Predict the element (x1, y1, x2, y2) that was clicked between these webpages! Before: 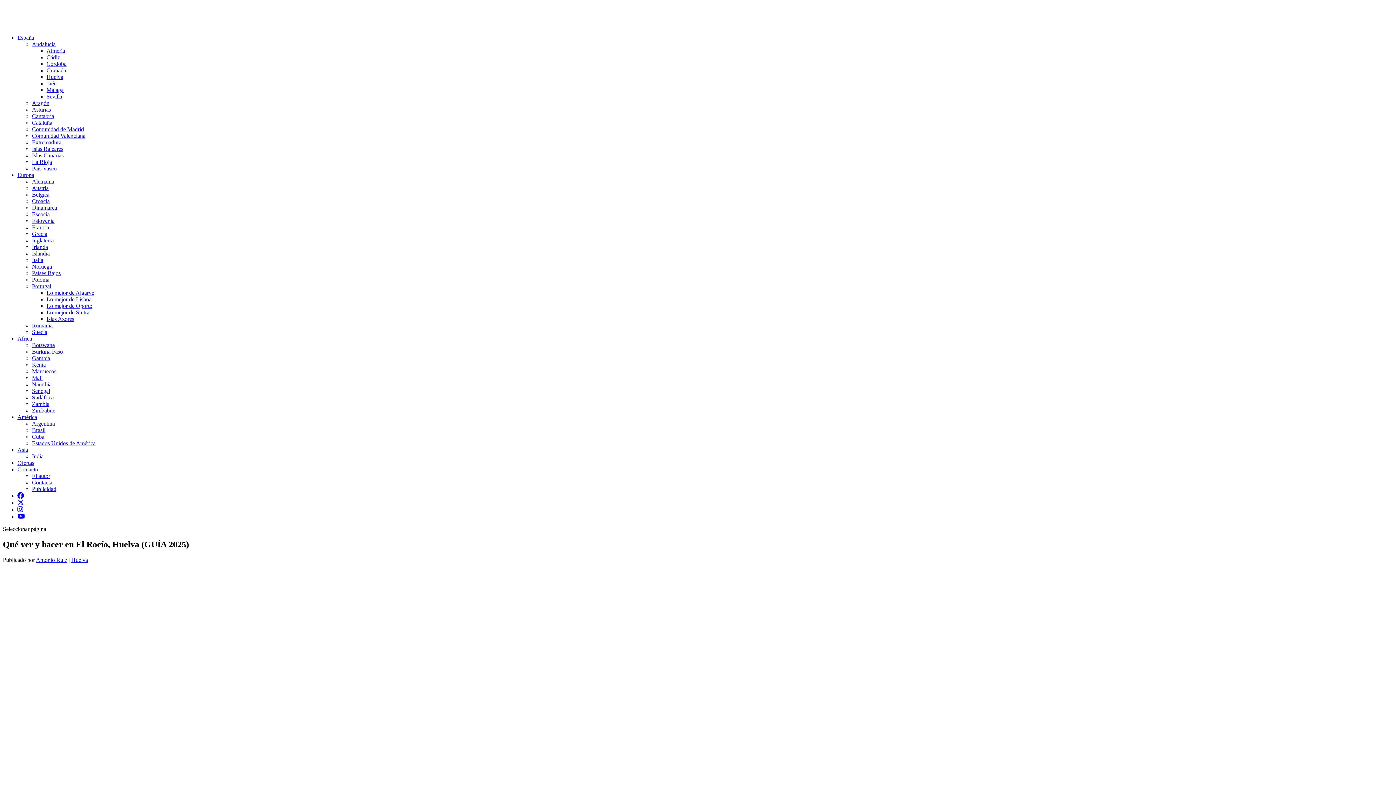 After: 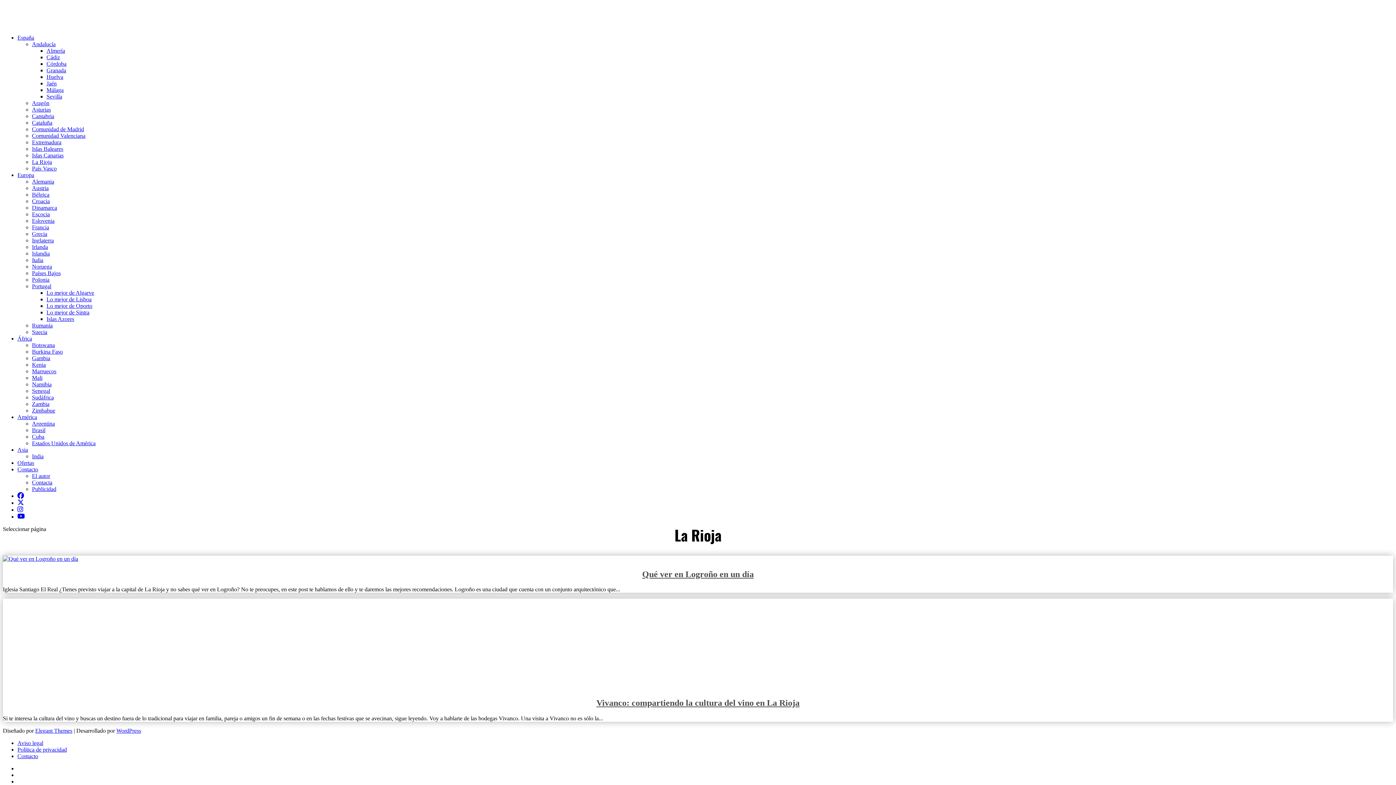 Action: bbox: (32, 158, 52, 165) label: La Rioja